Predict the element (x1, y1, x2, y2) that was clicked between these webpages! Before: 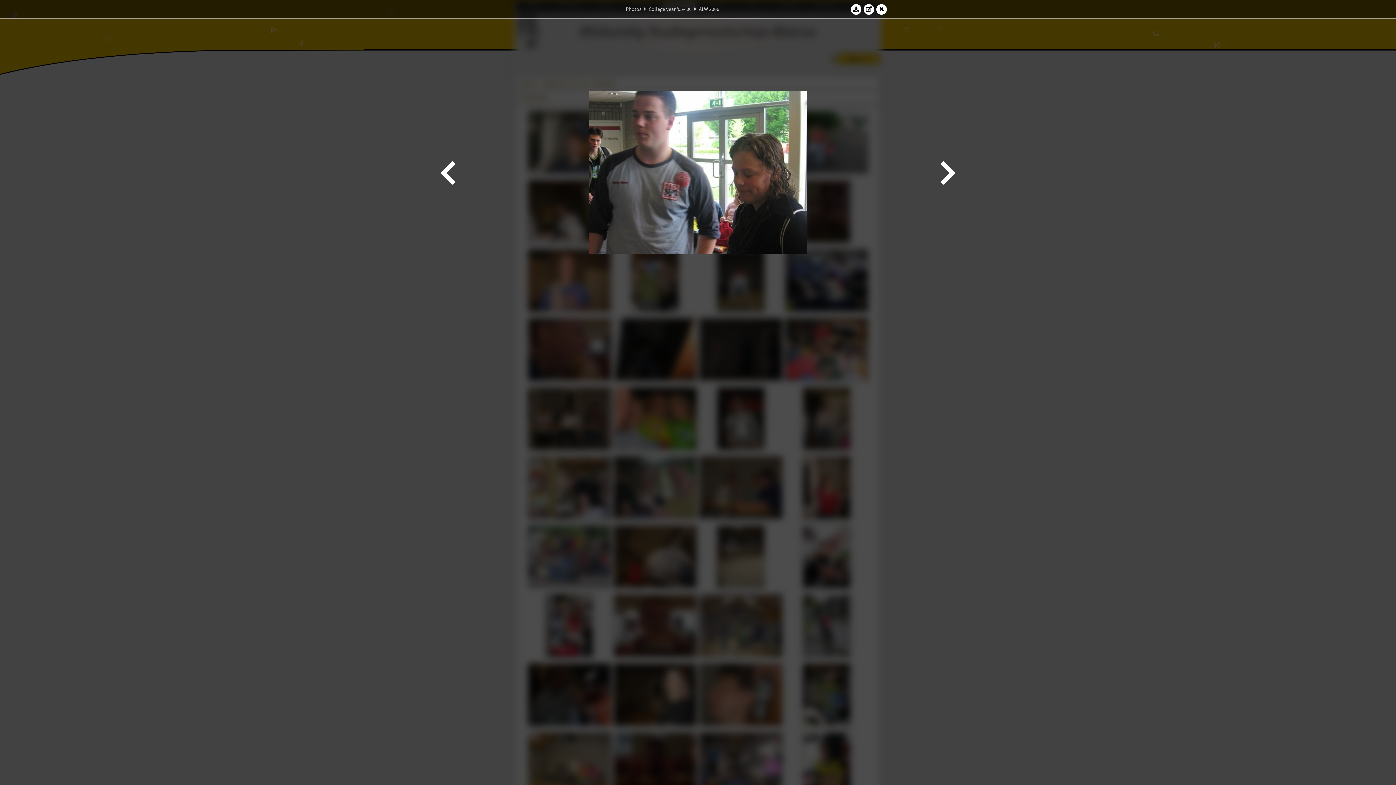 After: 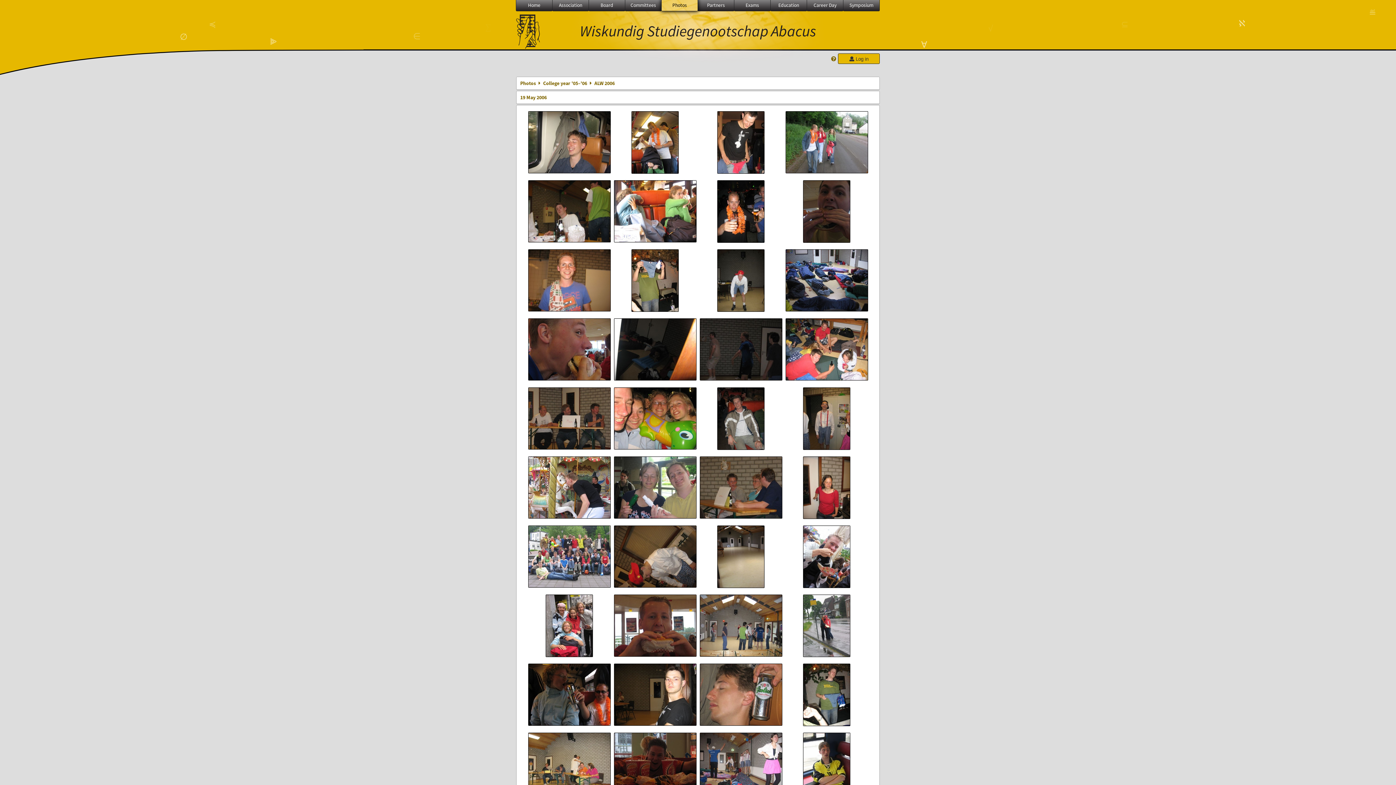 Action: label: ALW 2006 bbox: (699, 5, 719, 12)